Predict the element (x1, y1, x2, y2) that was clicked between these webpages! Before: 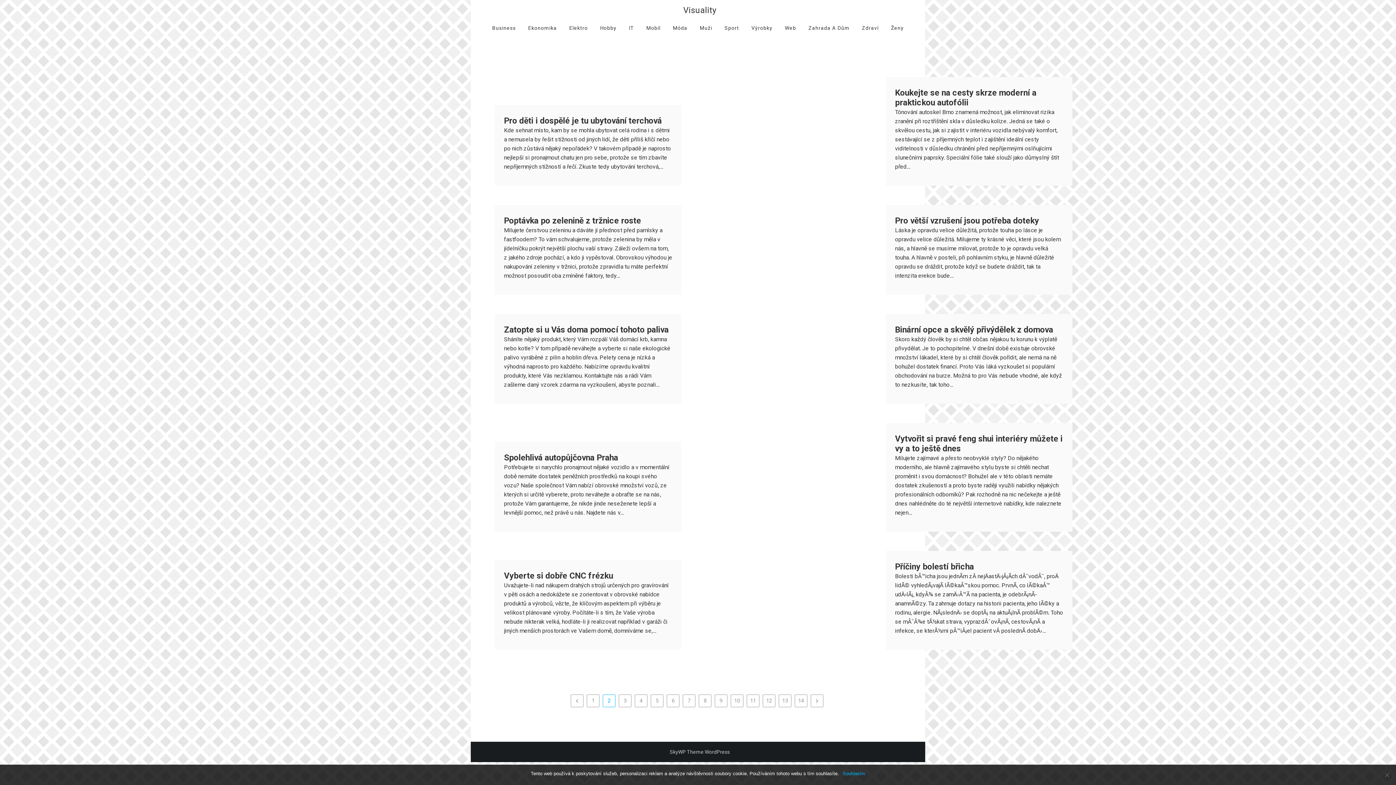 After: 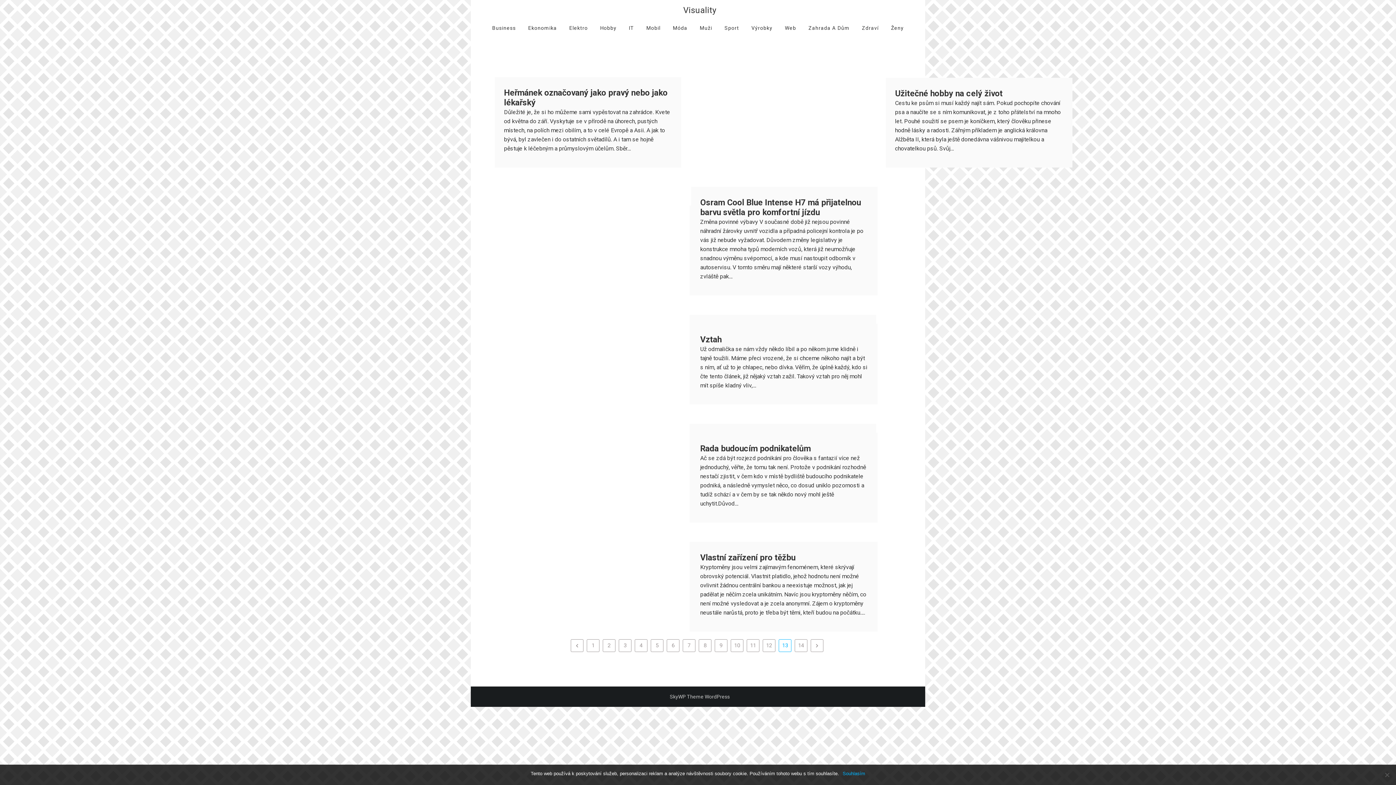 Action: bbox: (778, 694, 791, 707) label: 13